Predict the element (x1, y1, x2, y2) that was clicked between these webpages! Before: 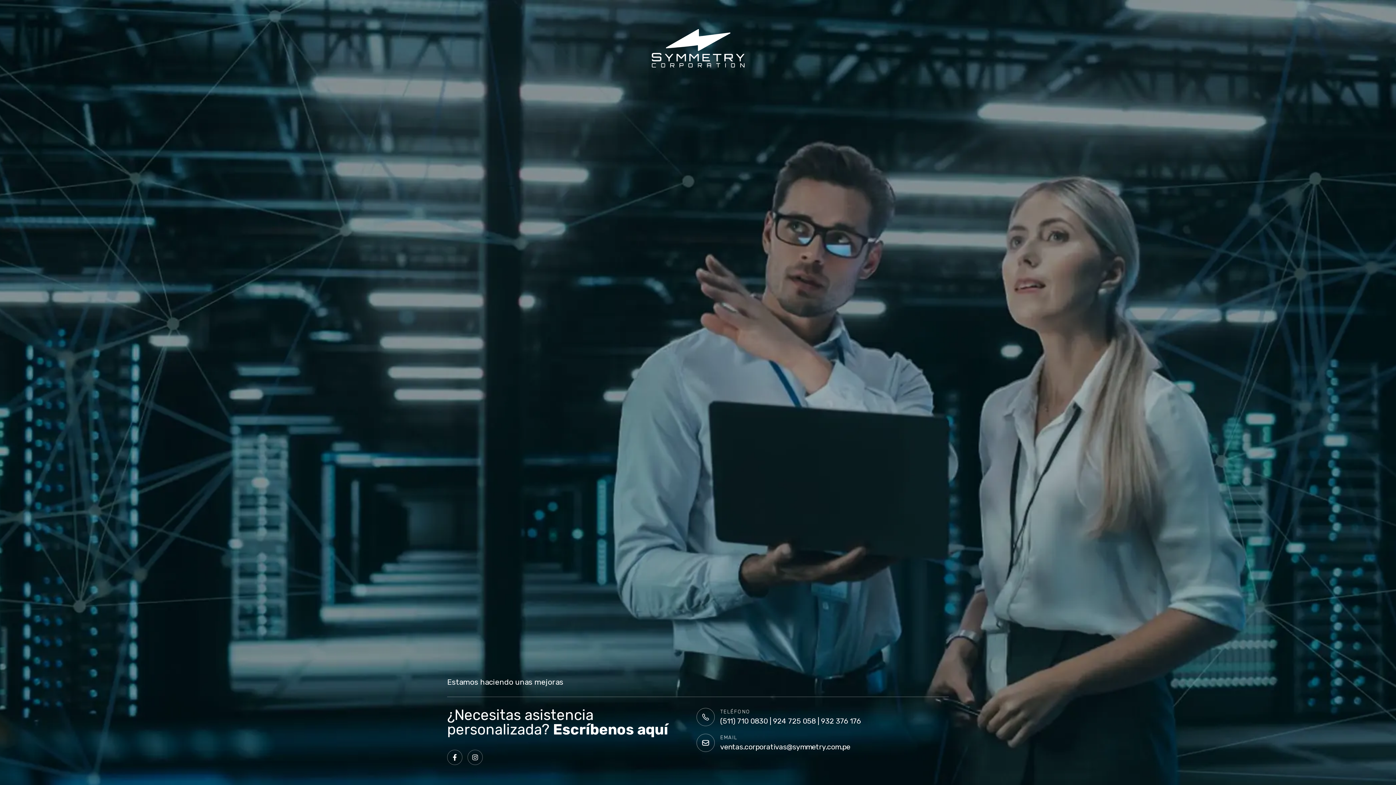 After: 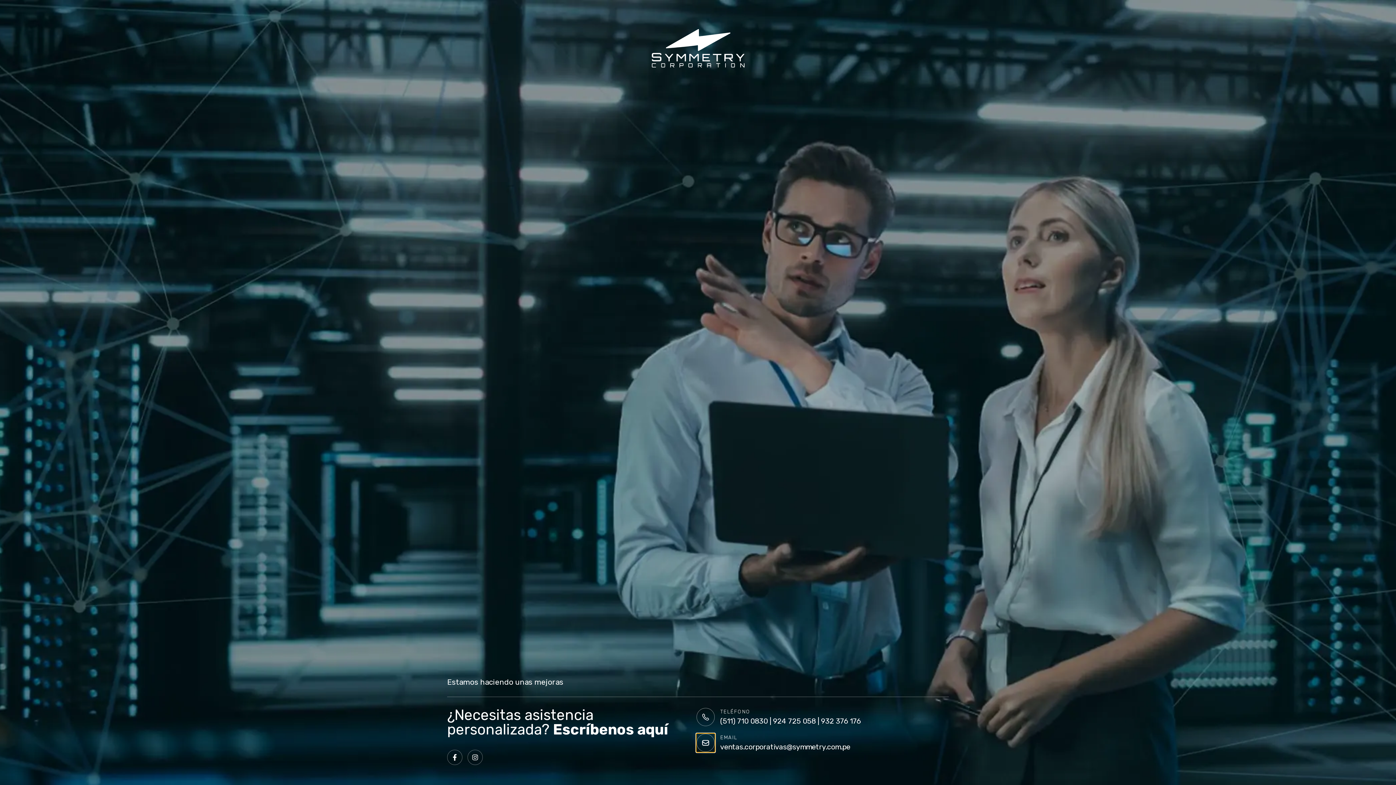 Action: label: Email bbox: (696, 734, 714, 752)